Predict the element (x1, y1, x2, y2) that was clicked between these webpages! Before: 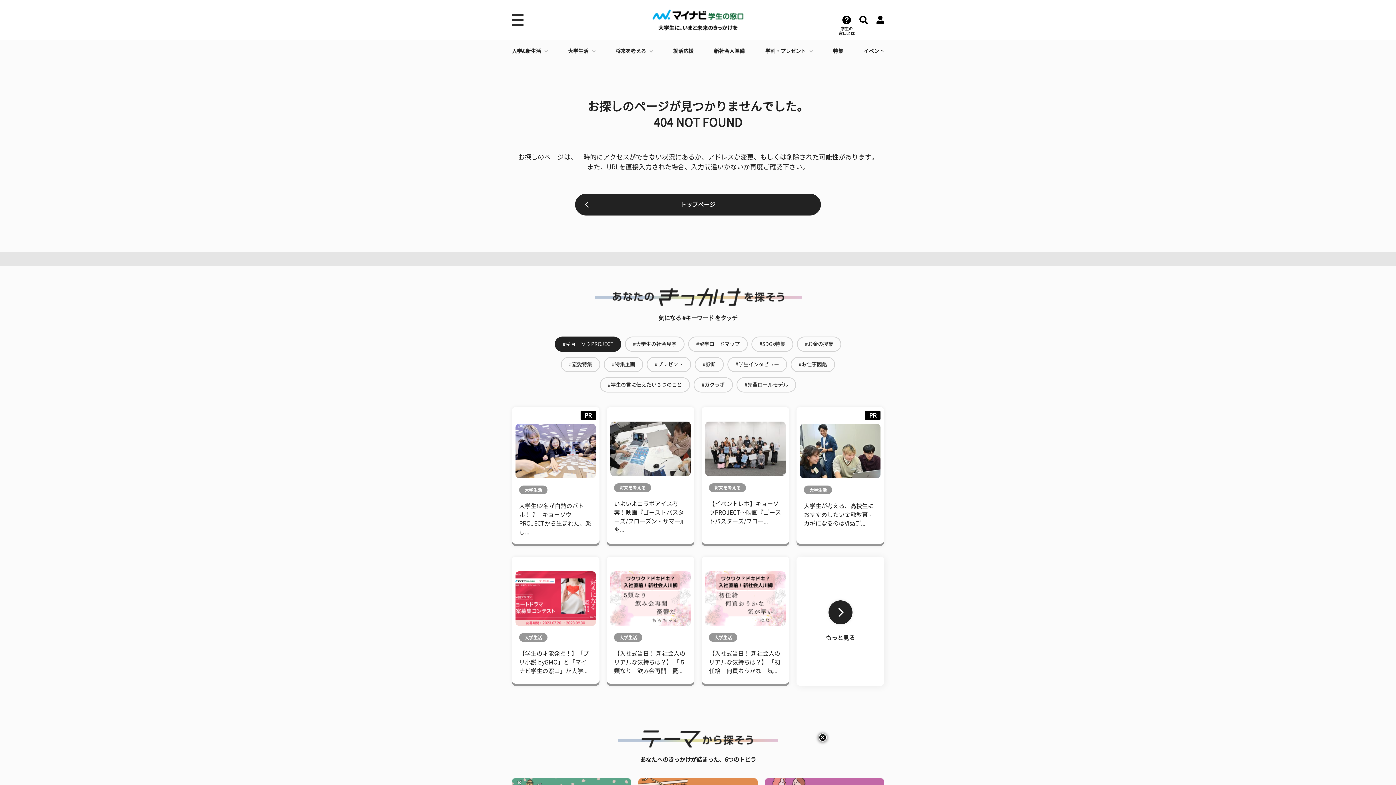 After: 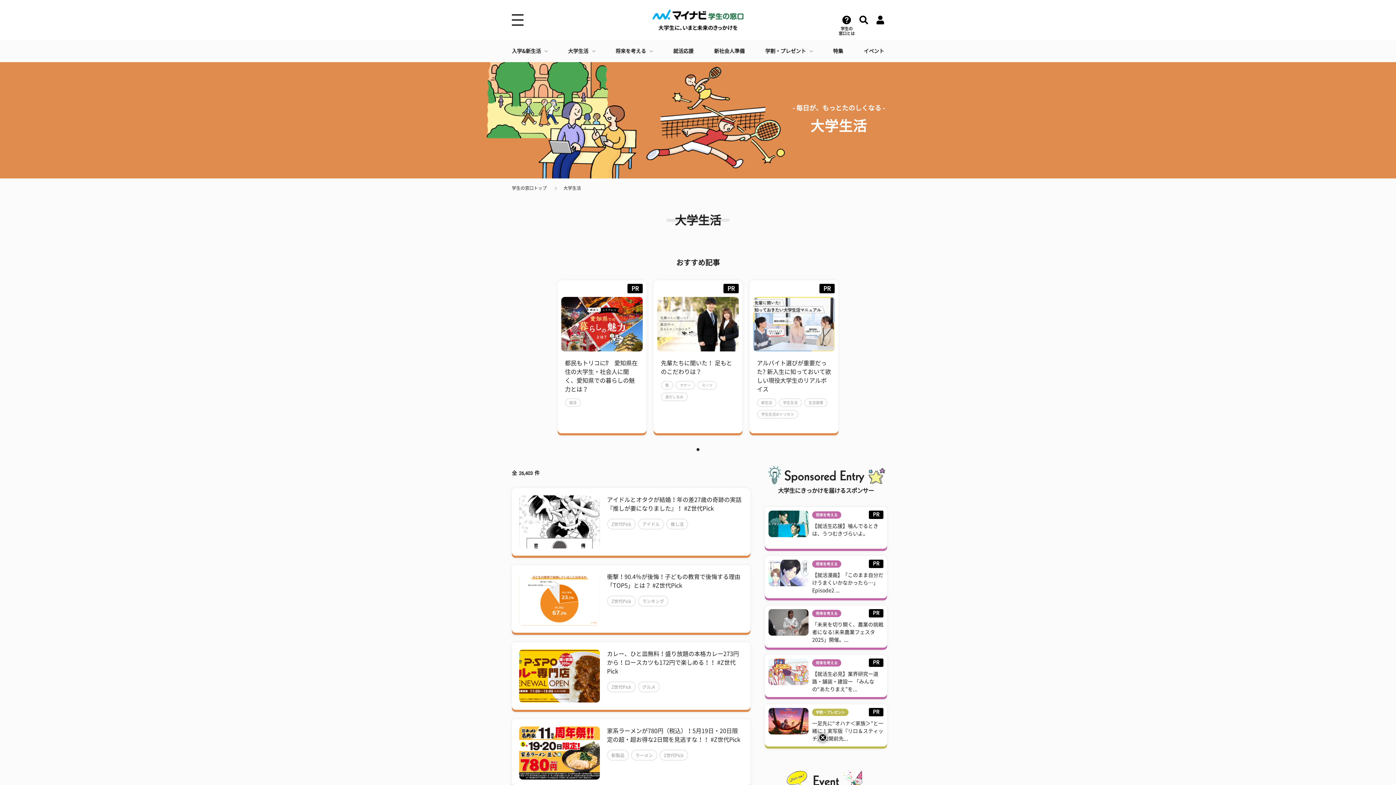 Action: label: 大学生活 bbox: (519, 633, 547, 642)